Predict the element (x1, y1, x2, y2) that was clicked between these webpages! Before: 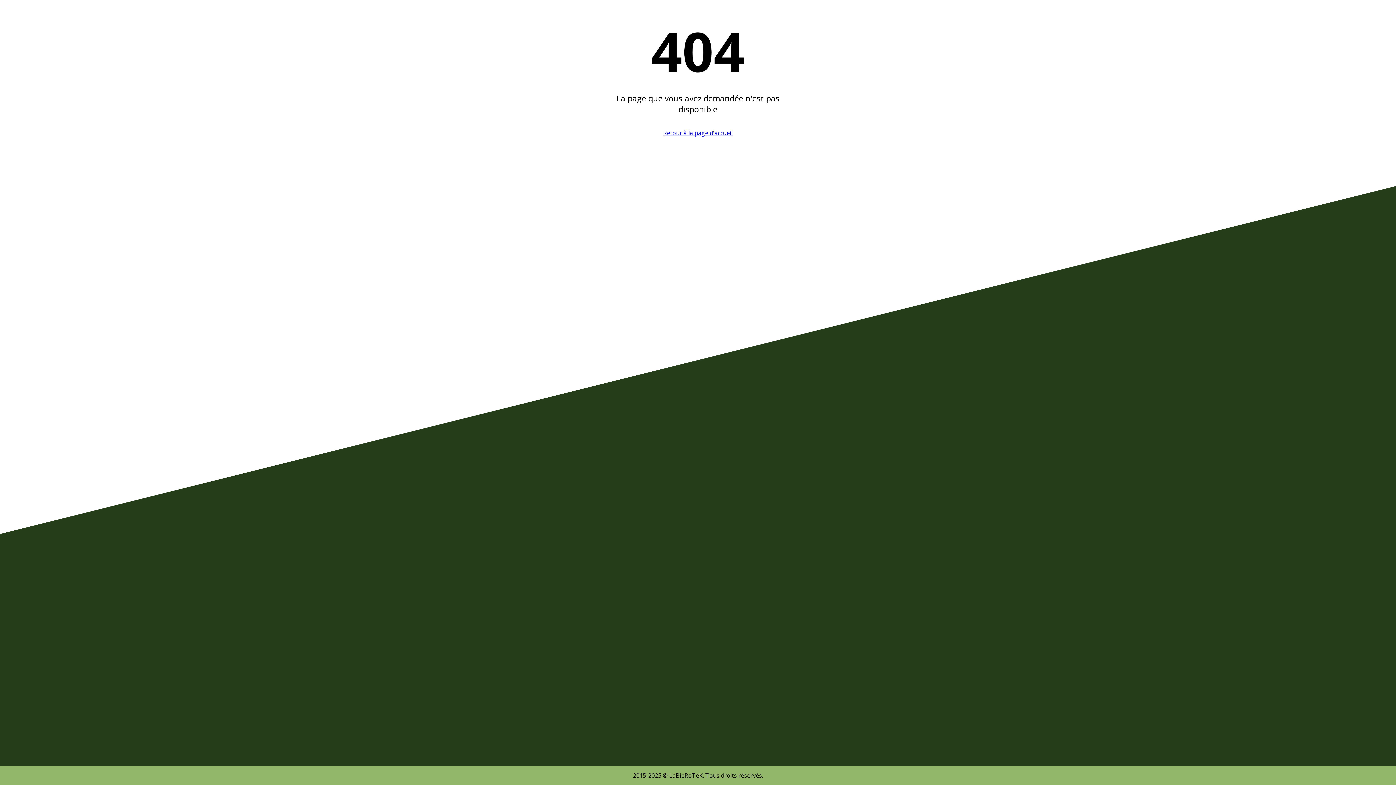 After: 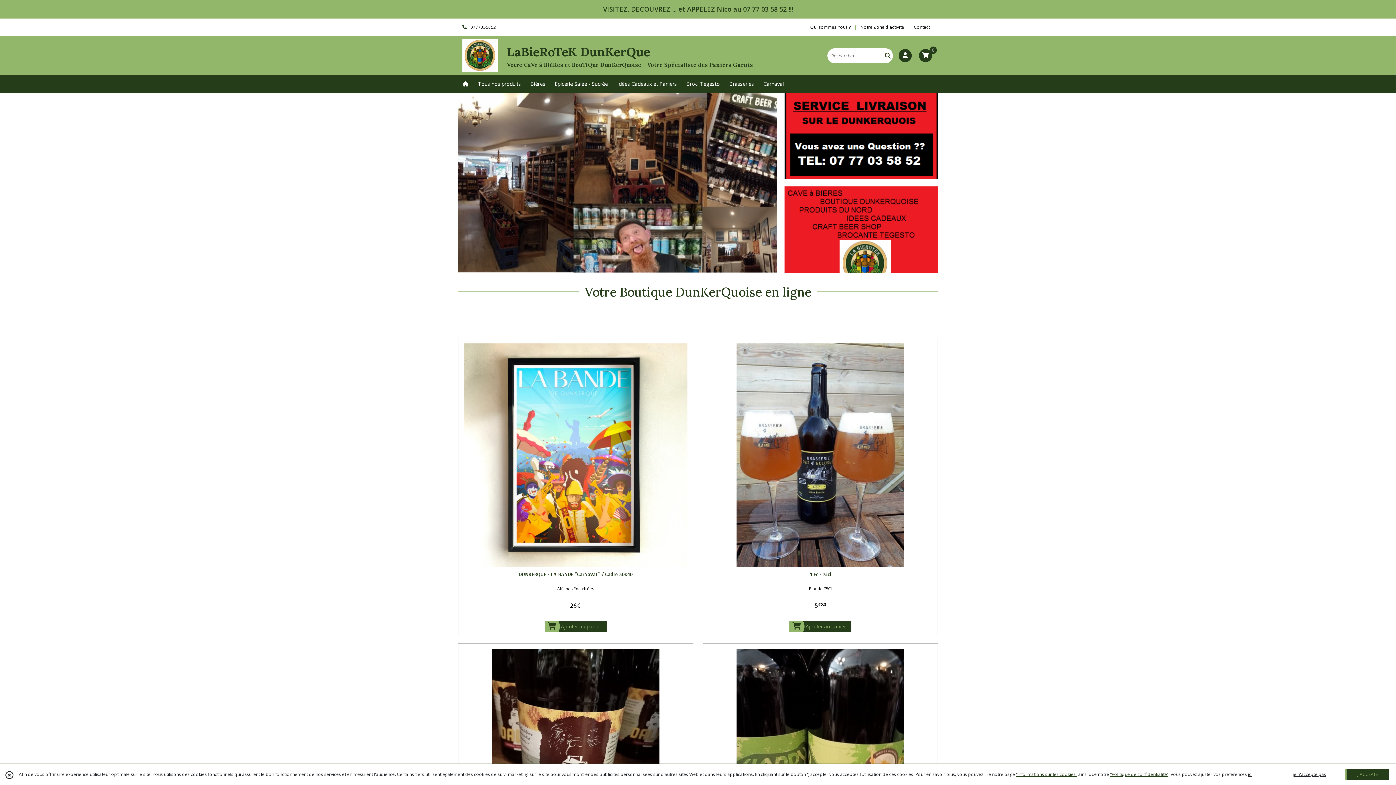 Action: label: Retour à la page d'accueil bbox: (663, 129, 732, 137)